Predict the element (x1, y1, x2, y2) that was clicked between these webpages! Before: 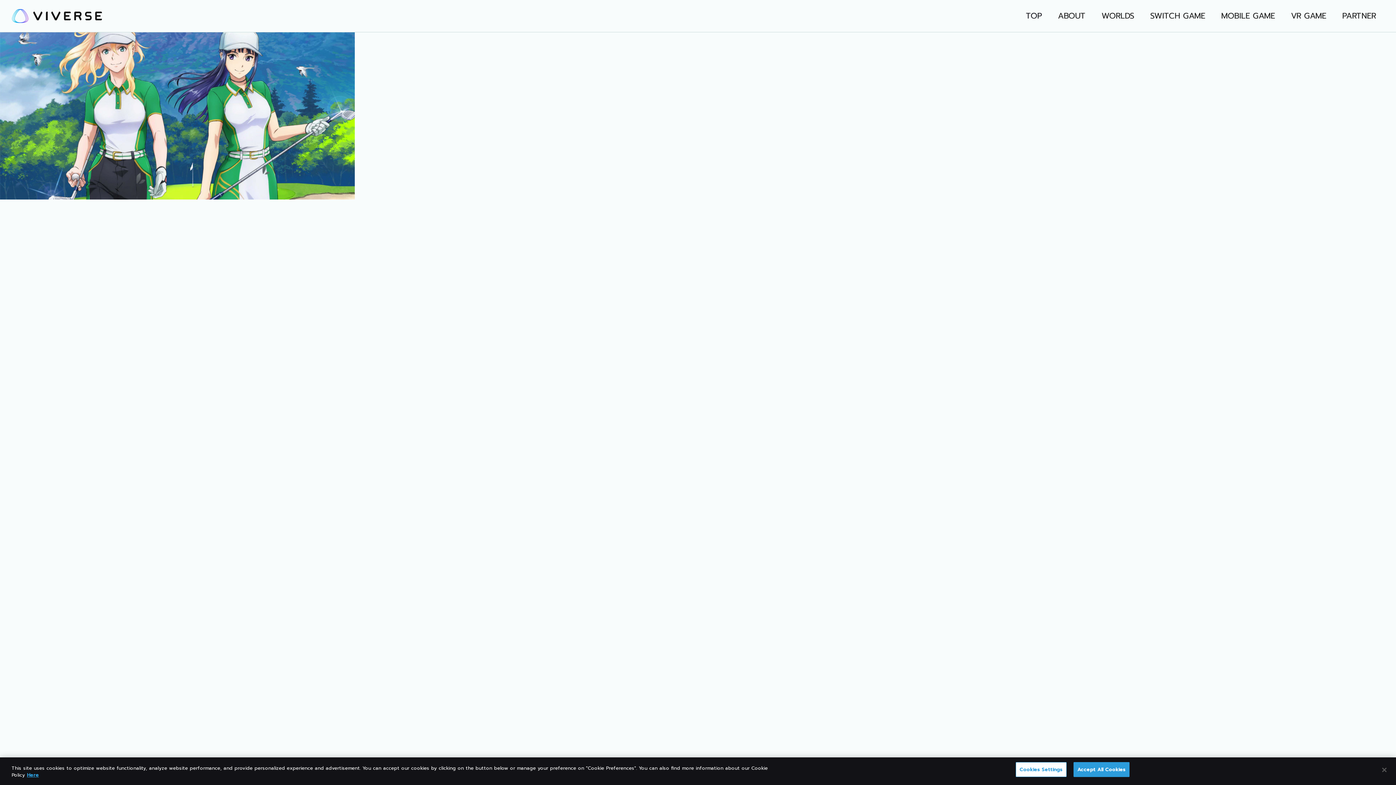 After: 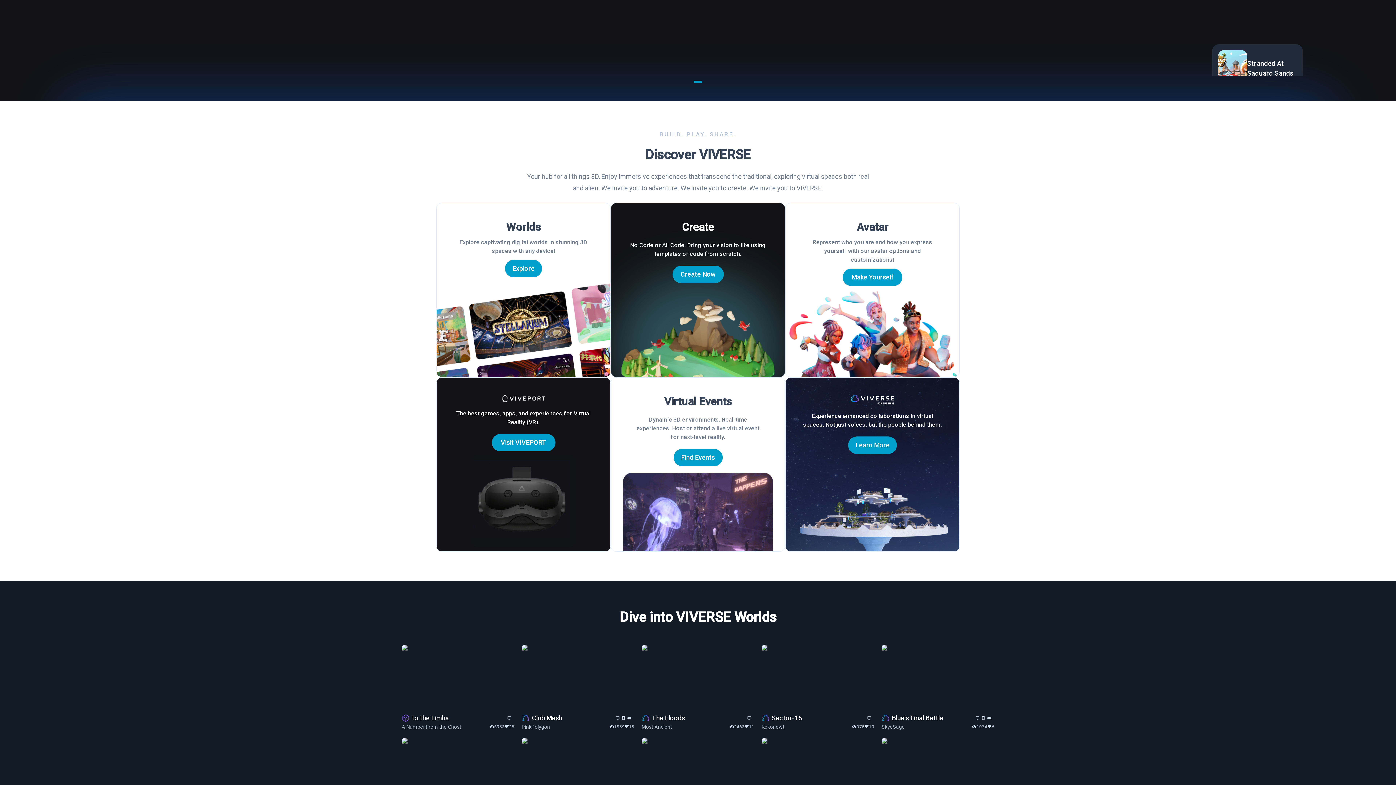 Action: bbox: (12, 9, 102, 23)